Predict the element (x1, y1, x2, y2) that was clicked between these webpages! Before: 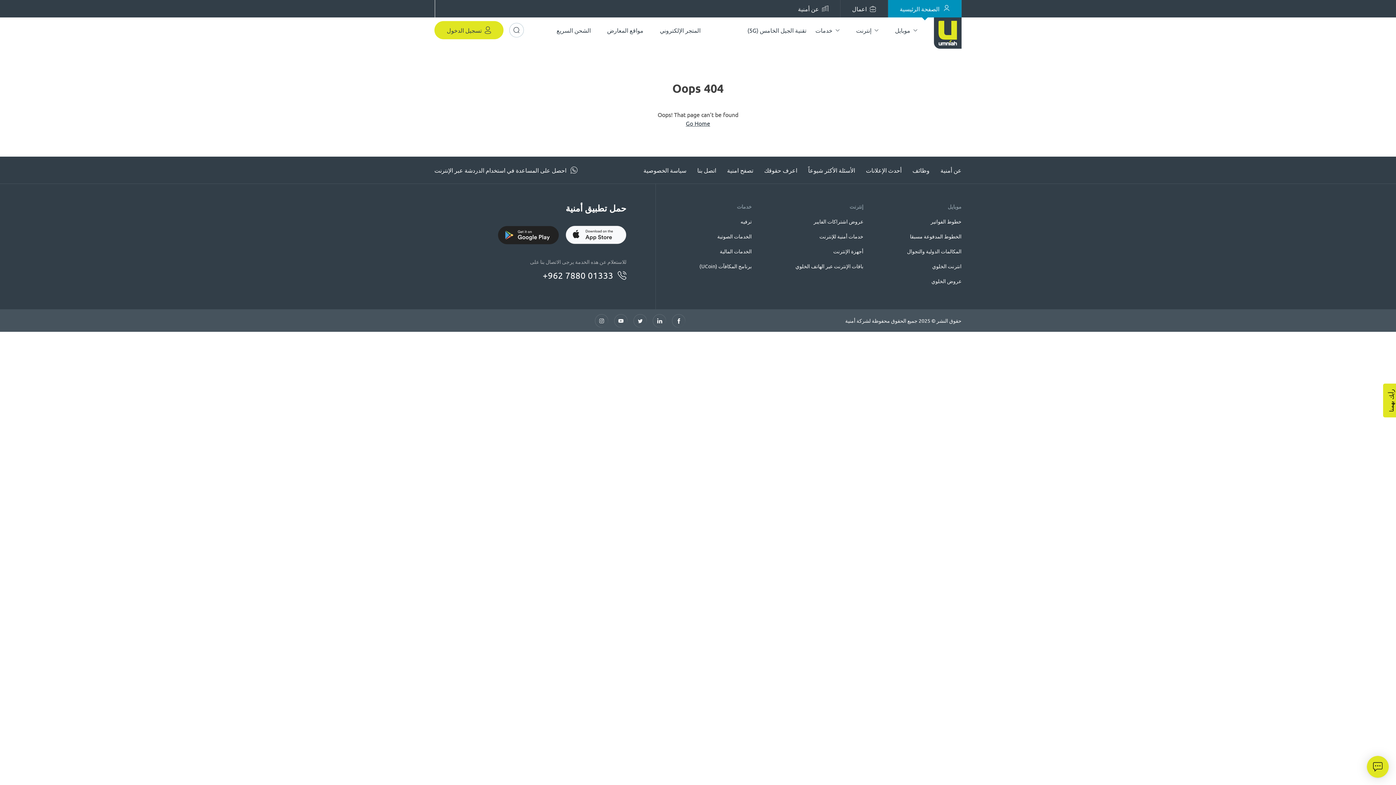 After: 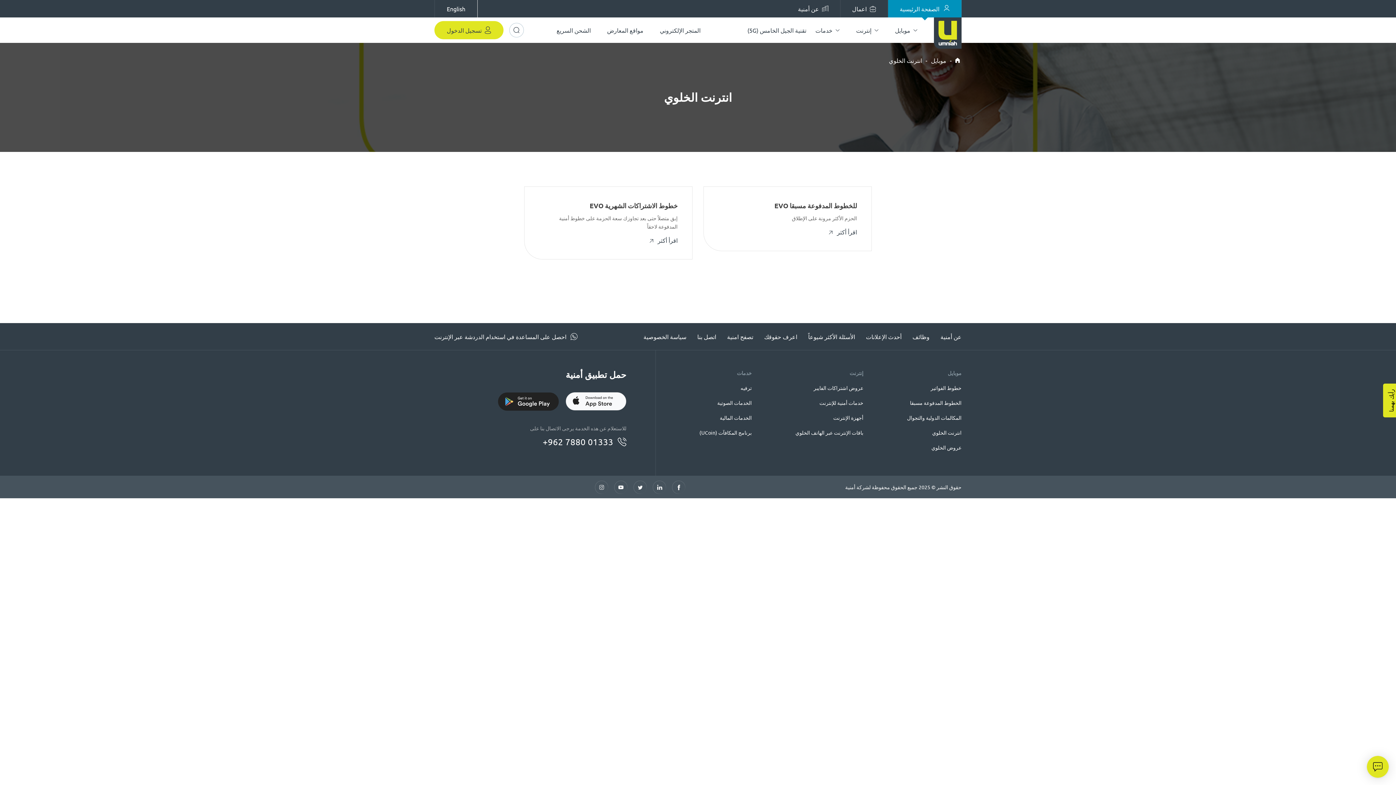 Action: label: انترنت الخلوي bbox: (932, 262, 961, 269)